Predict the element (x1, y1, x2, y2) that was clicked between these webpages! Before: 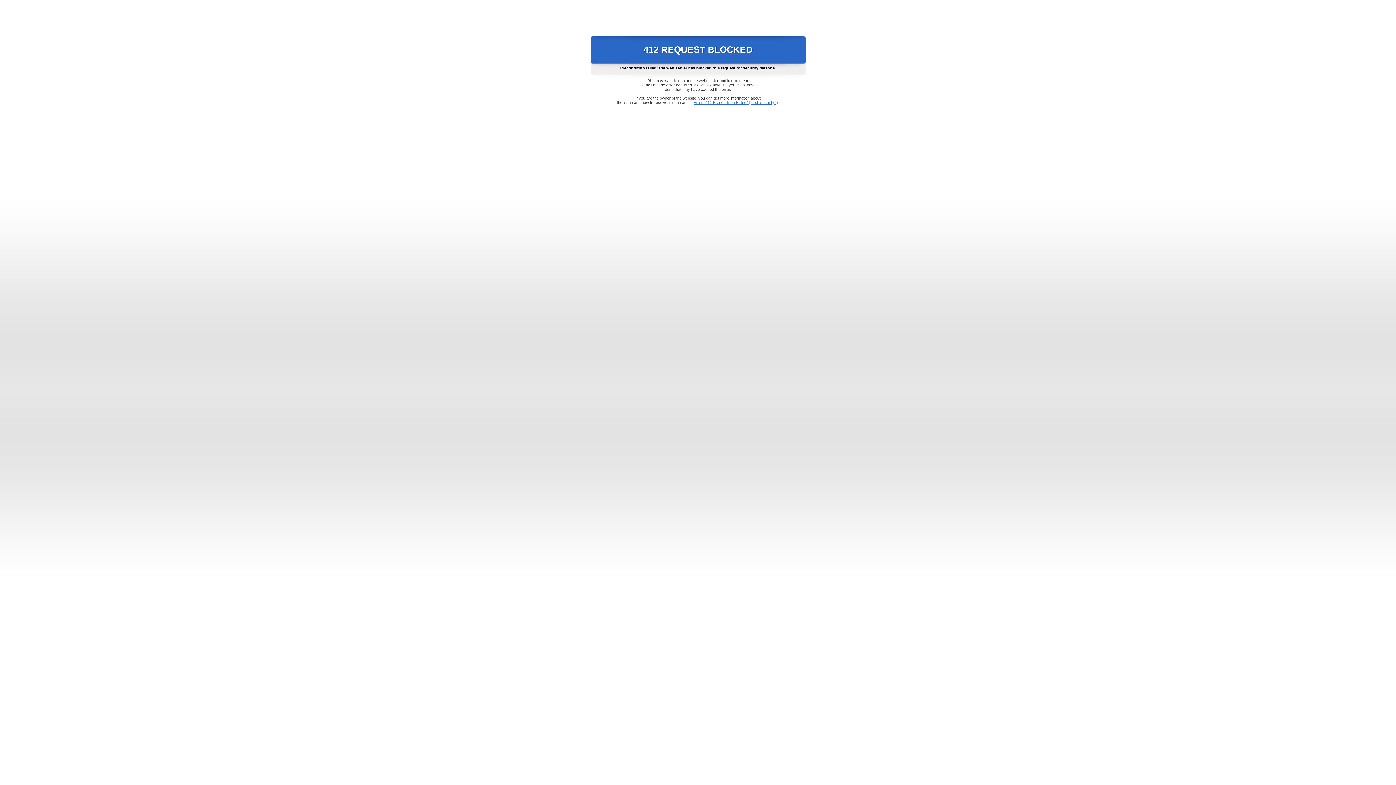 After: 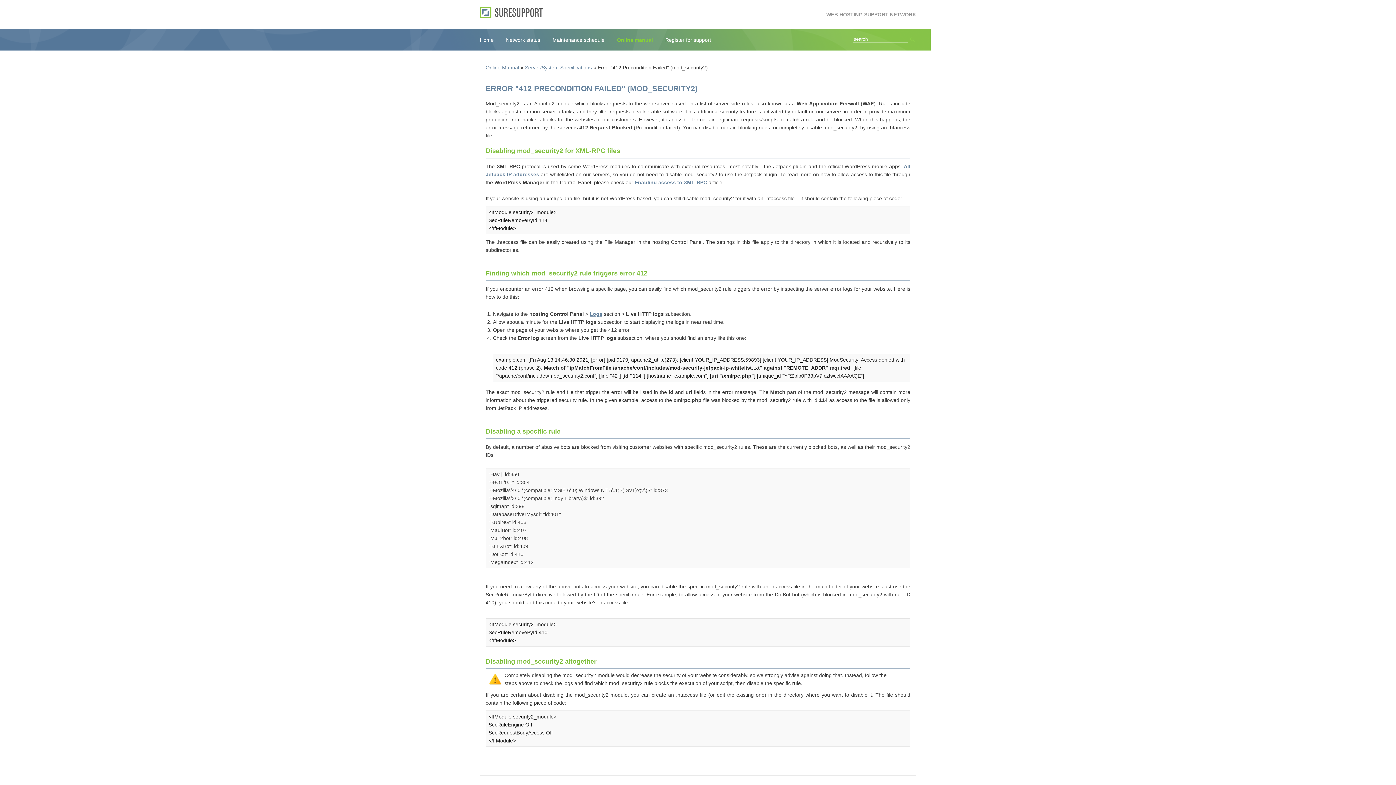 Action: bbox: (693, 100, 778, 104) label: Error "412 Precondition Failed" (mod_security2)